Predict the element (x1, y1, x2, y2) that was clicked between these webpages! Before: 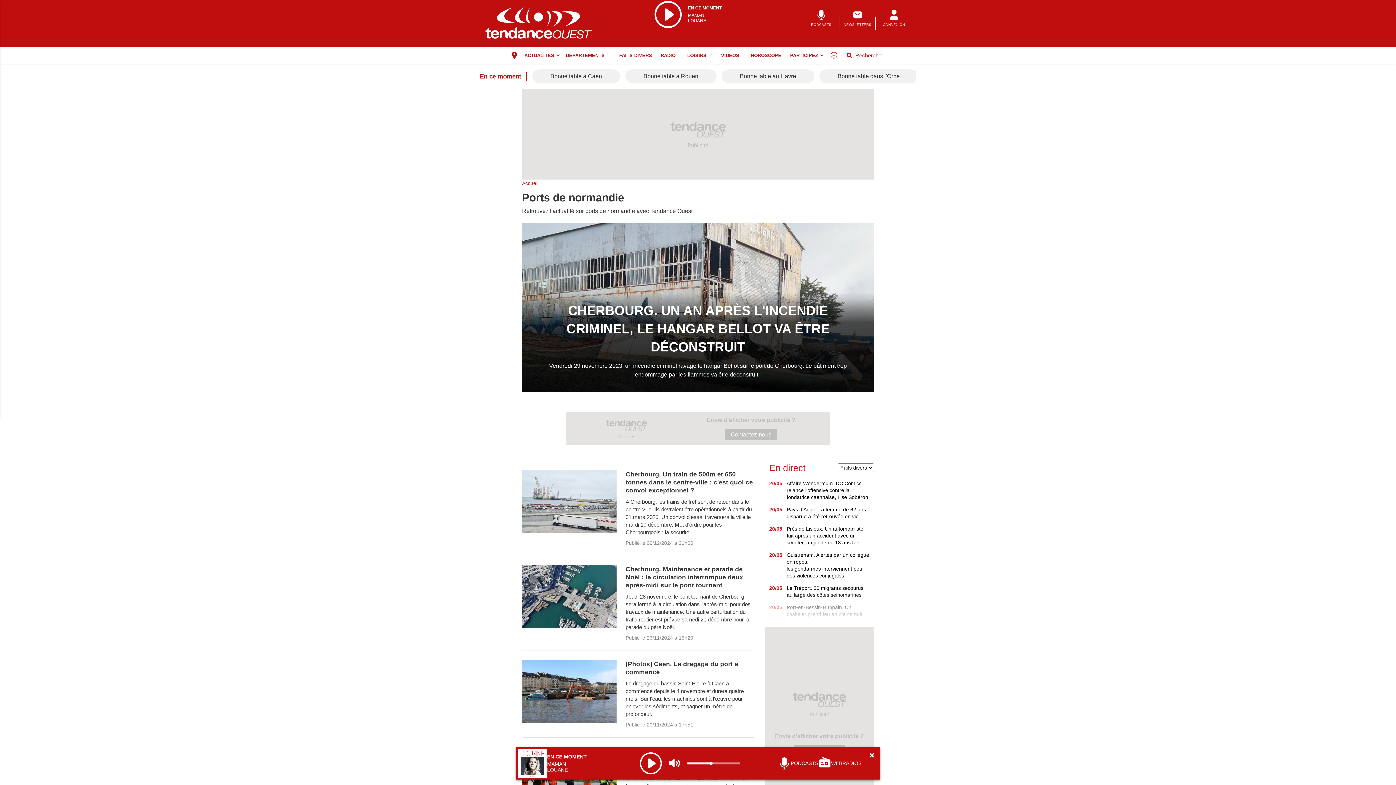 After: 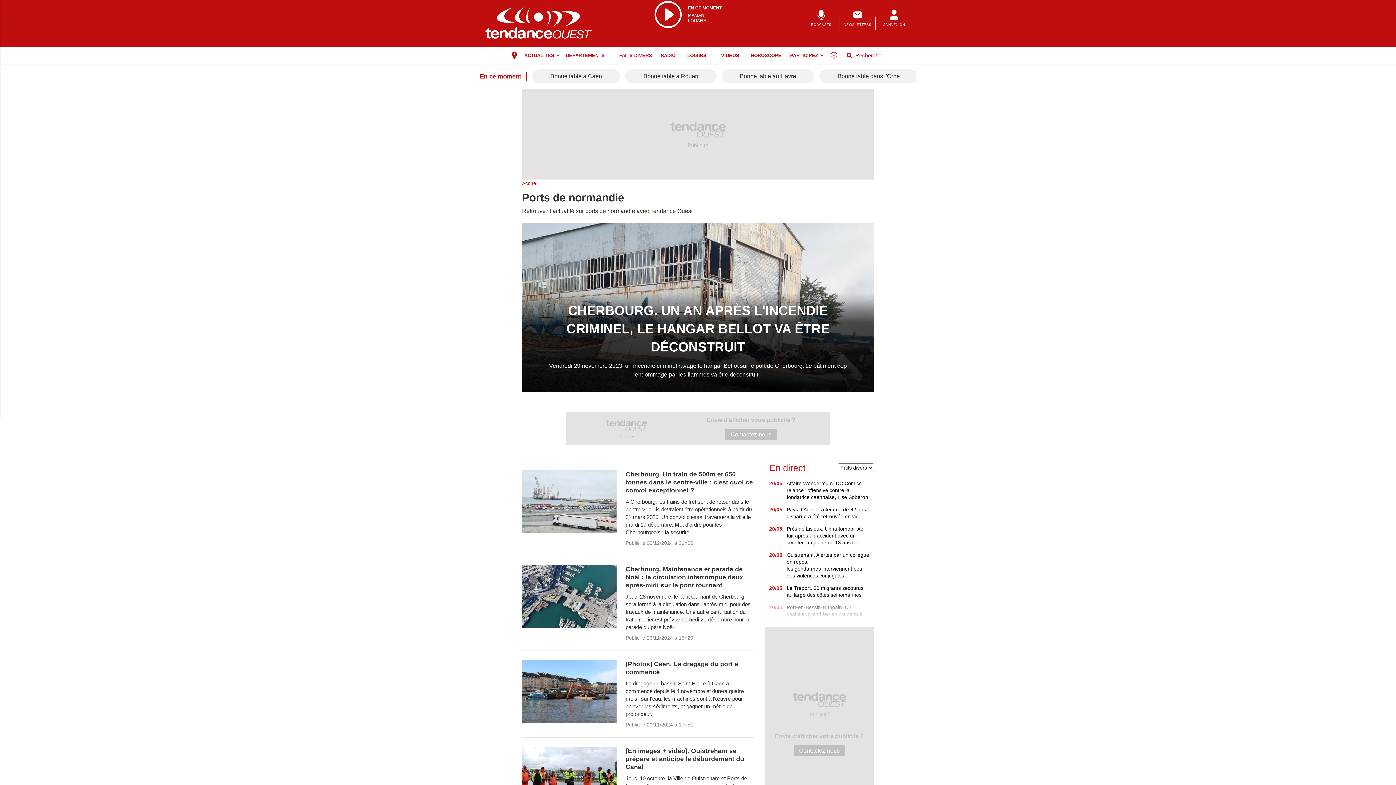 Action: bbox: (863, 747, 880, 763)